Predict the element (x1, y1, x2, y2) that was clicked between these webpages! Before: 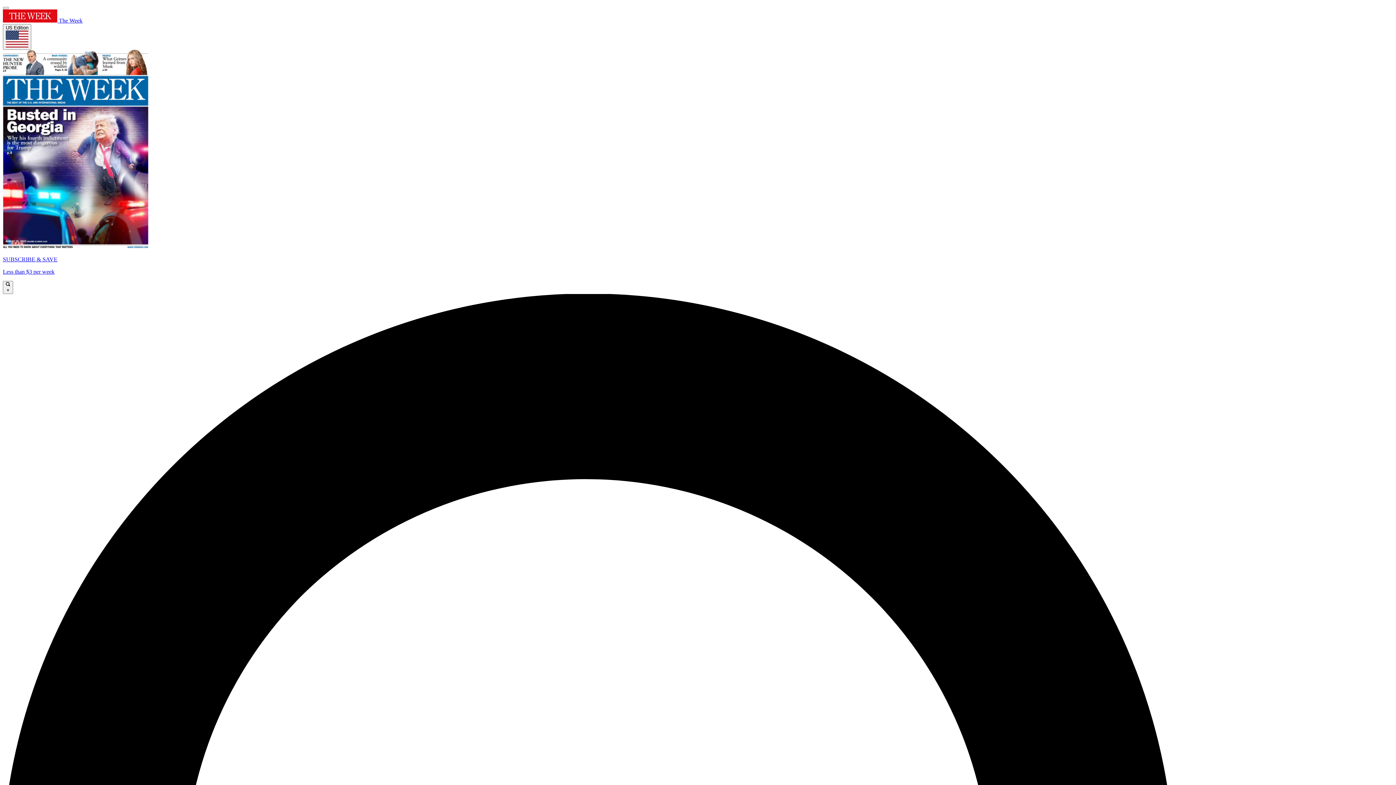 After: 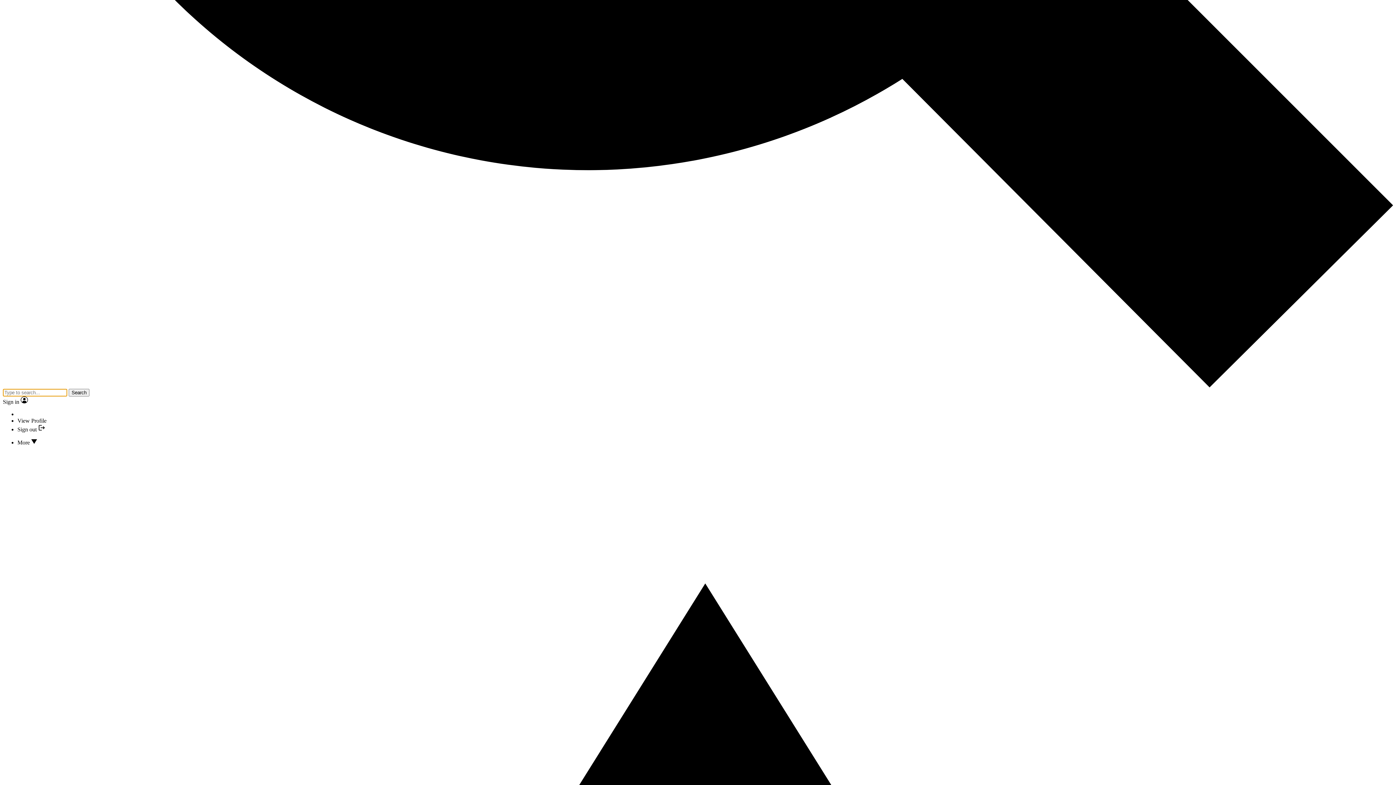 Action: bbox: (2, 280, 13, 294) label:  ×